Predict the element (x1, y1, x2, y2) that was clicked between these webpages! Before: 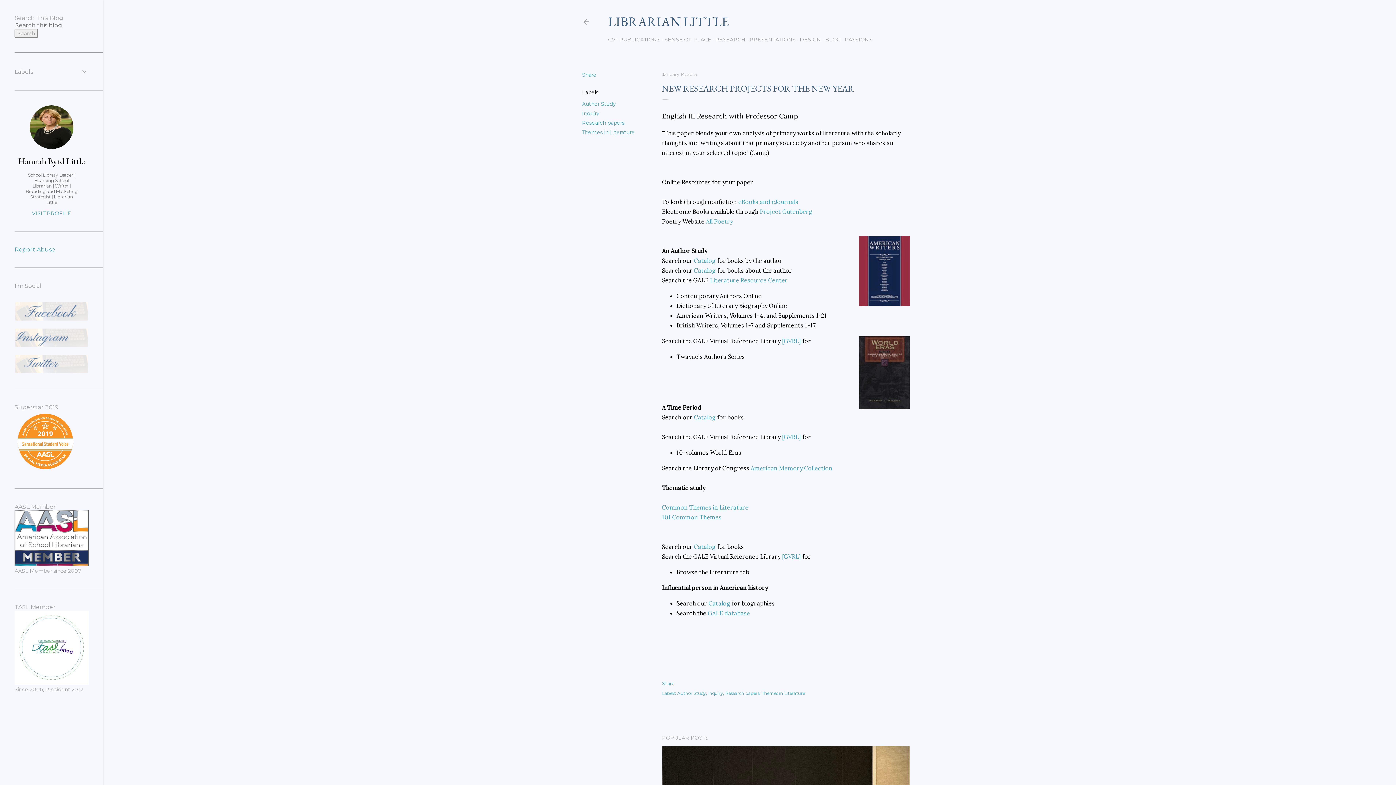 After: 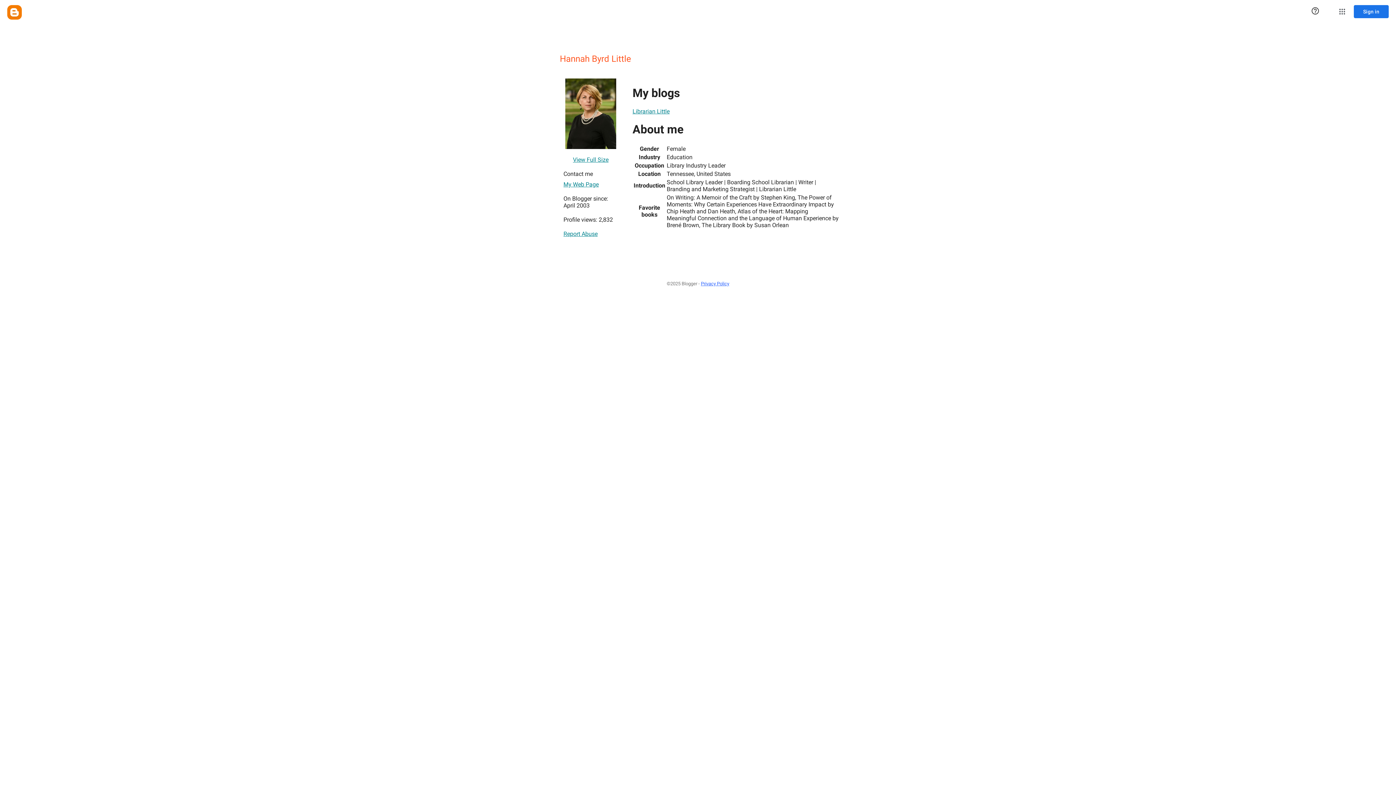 Action: label: VISIT PROFILE bbox: (14, 210, 88, 216)